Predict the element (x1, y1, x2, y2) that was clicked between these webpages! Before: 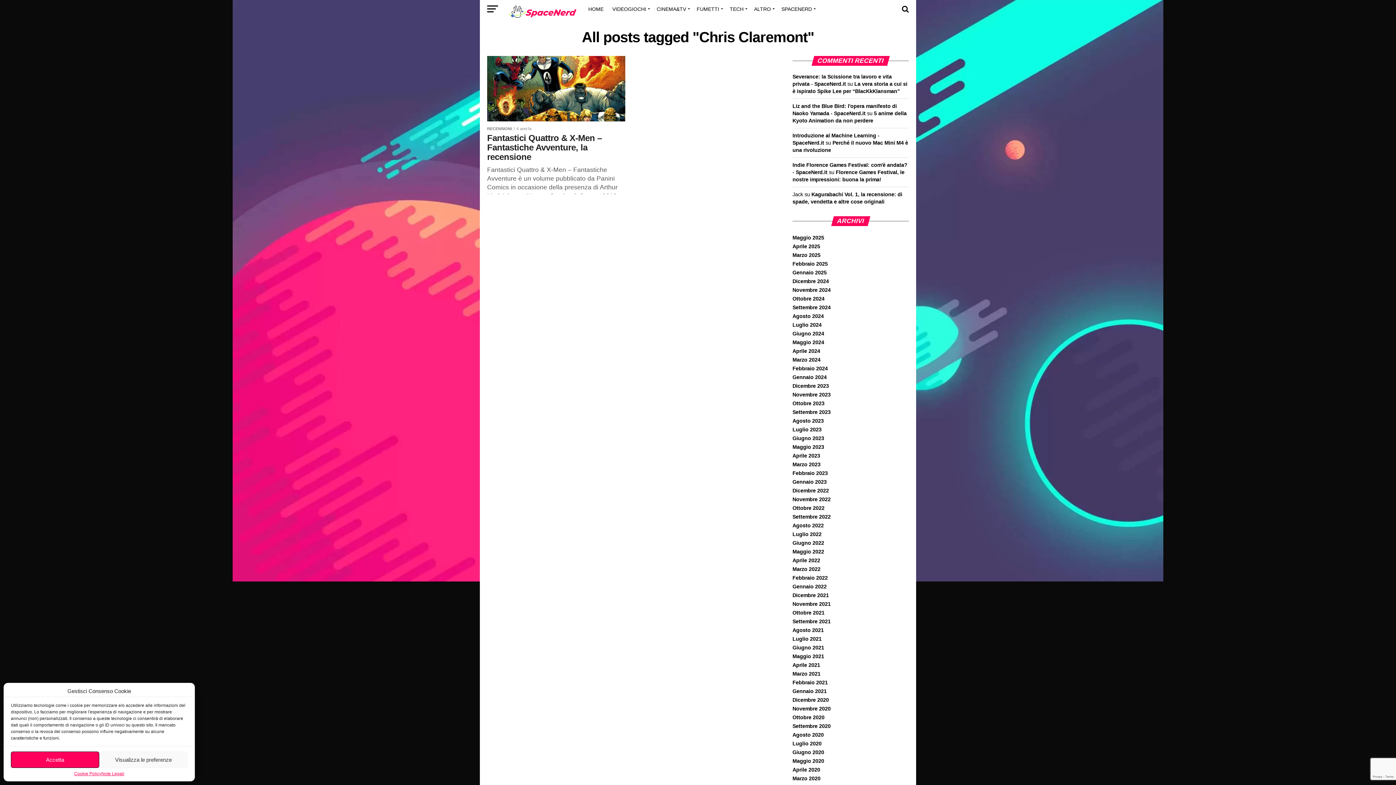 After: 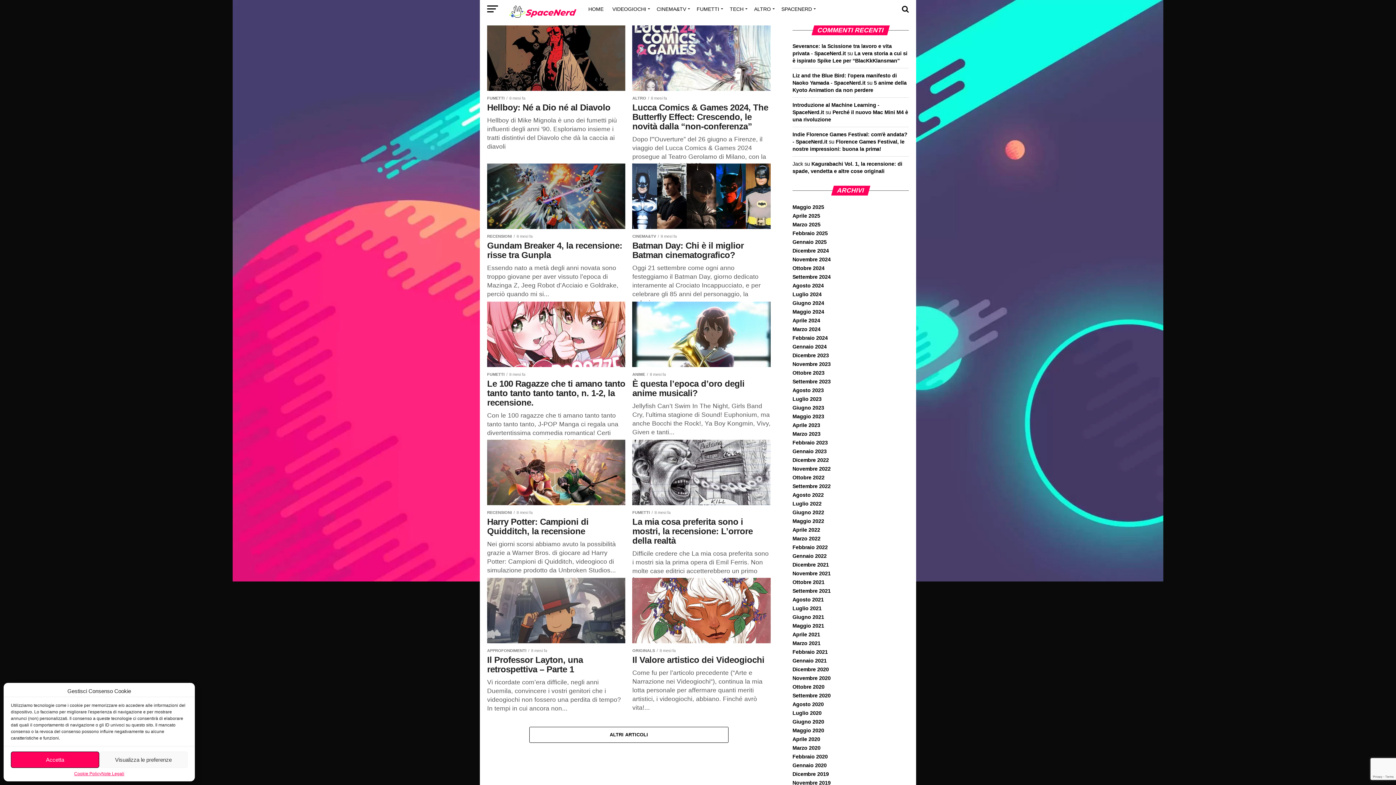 Action: label: Settembre 2024 bbox: (792, 304, 830, 310)